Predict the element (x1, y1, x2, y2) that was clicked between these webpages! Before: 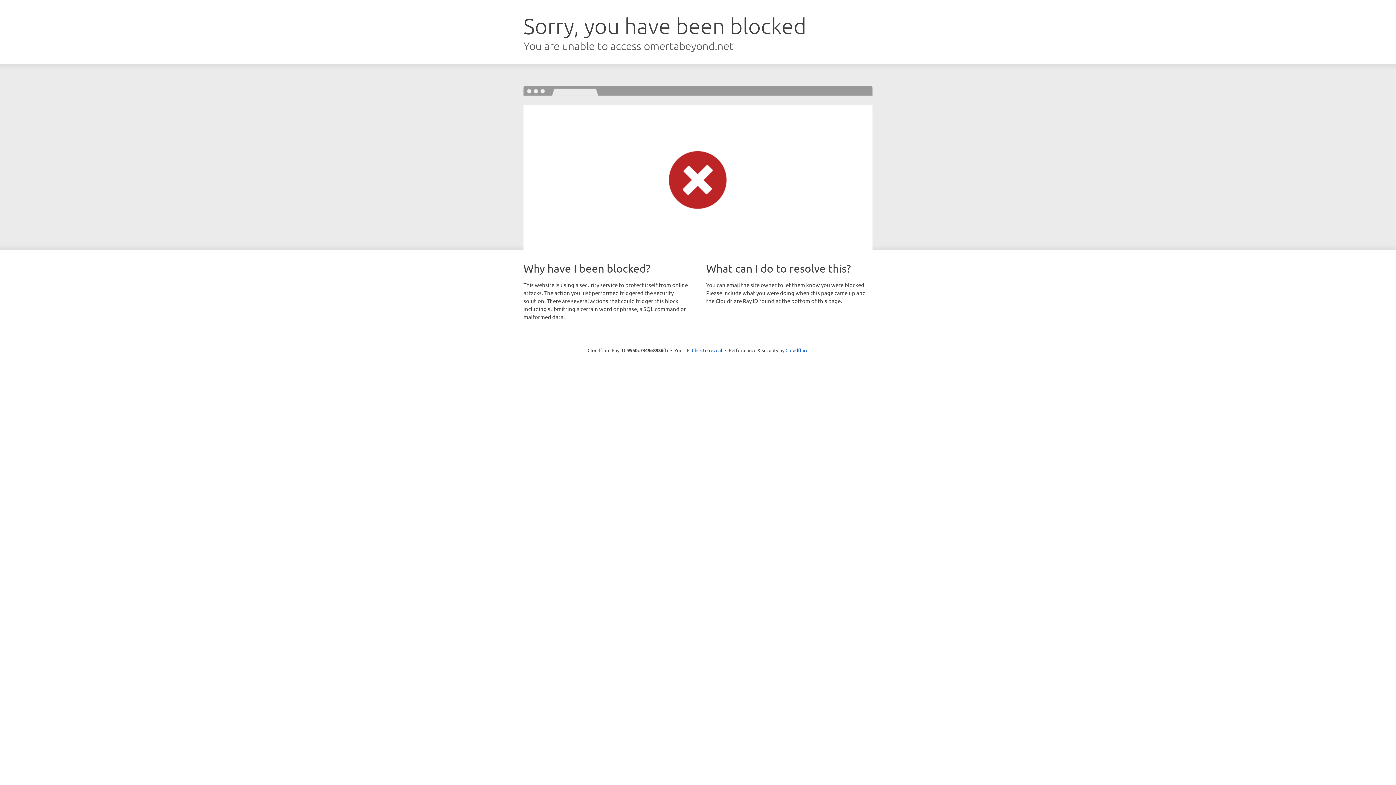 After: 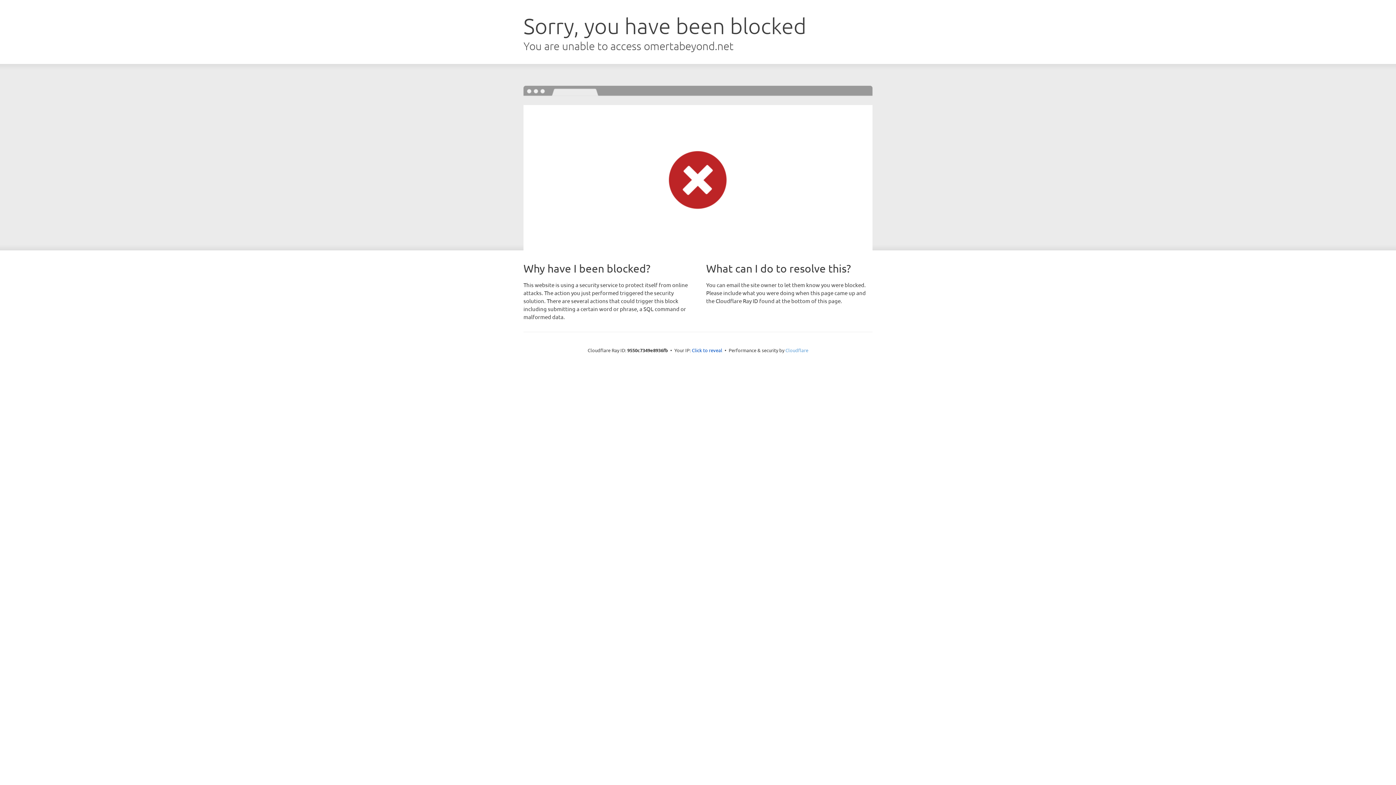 Action: bbox: (785, 347, 808, 353) label: Cloudflare